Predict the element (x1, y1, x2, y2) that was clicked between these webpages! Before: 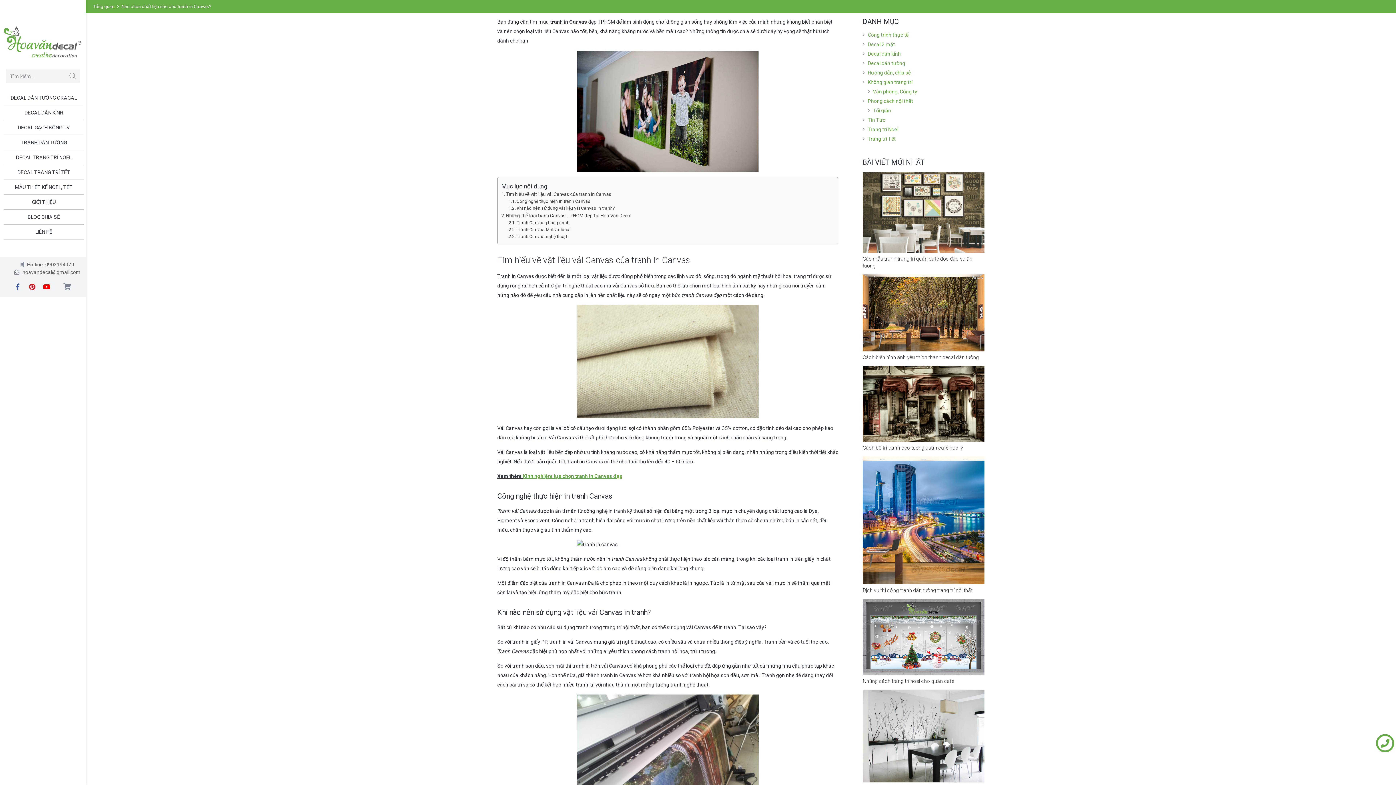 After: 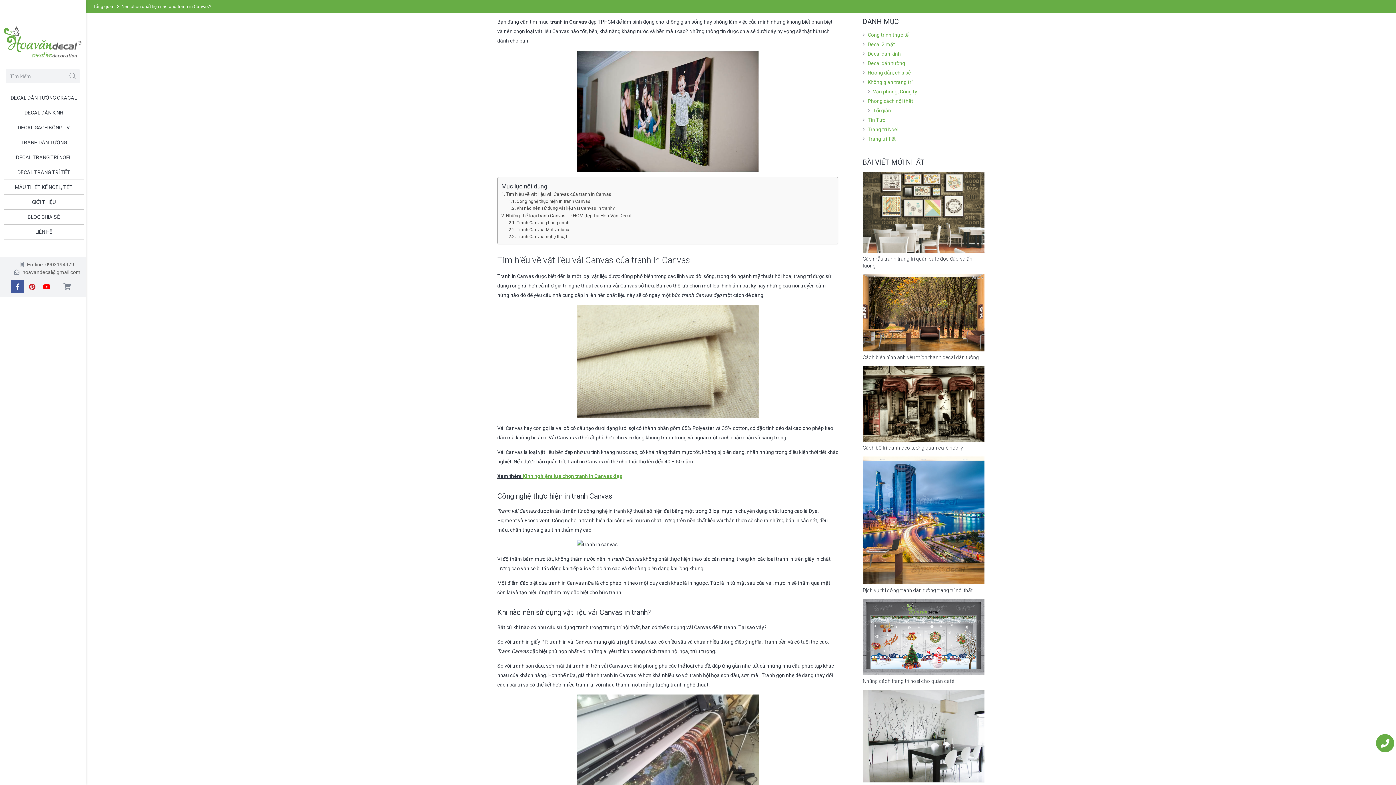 Action: bbox: (11, 280, 24, 293)